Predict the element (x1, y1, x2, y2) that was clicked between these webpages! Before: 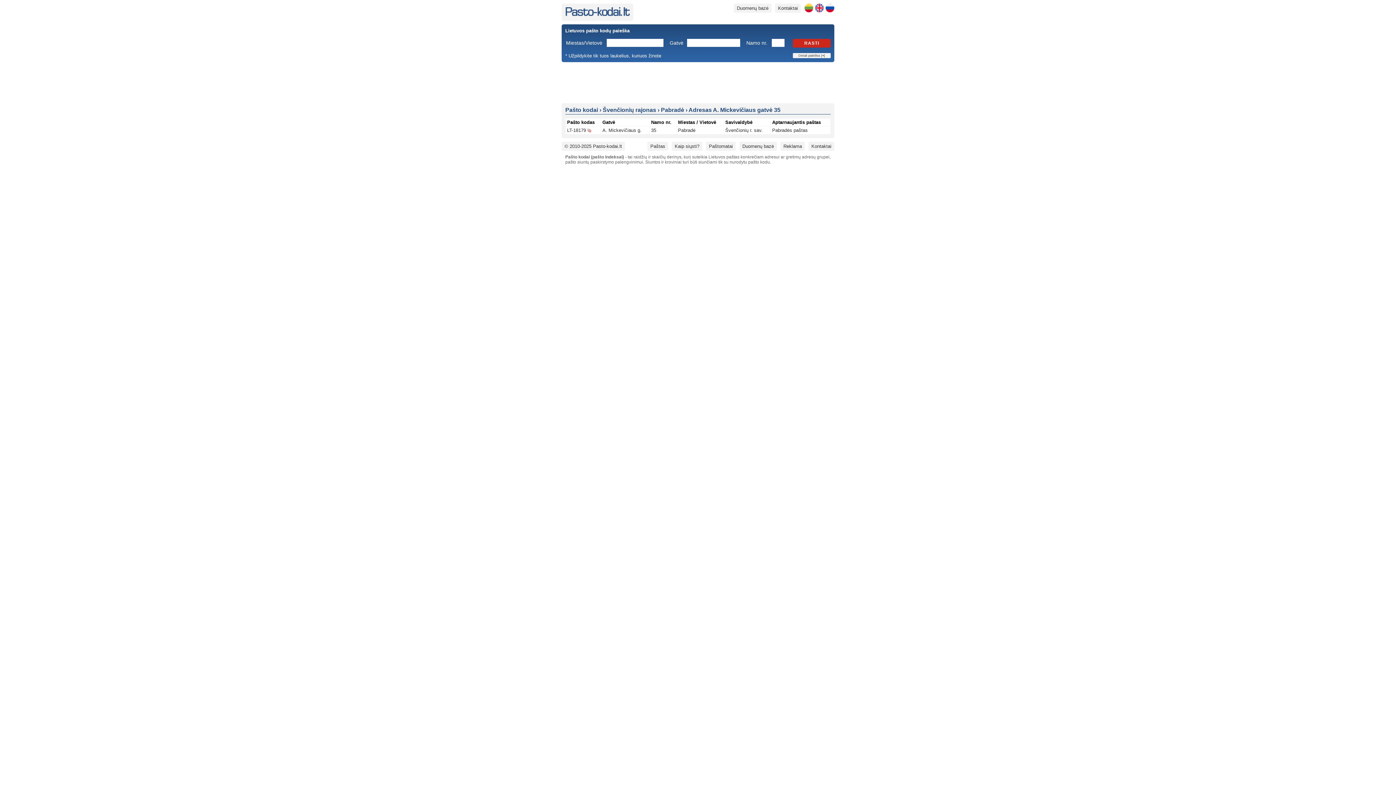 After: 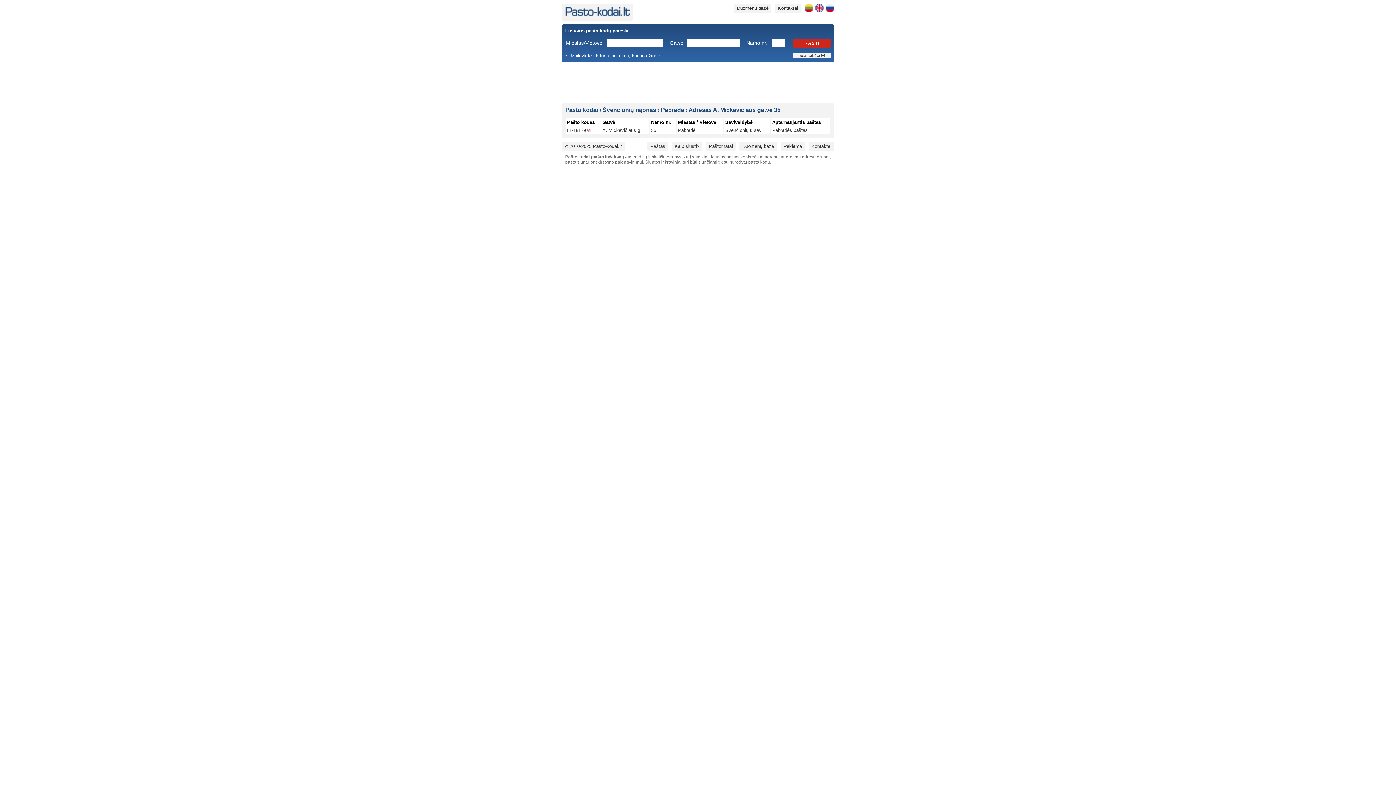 Action: bbox: (688, 106, 780, 113) label: Adresas A. Mickevičiaus gatvė 35